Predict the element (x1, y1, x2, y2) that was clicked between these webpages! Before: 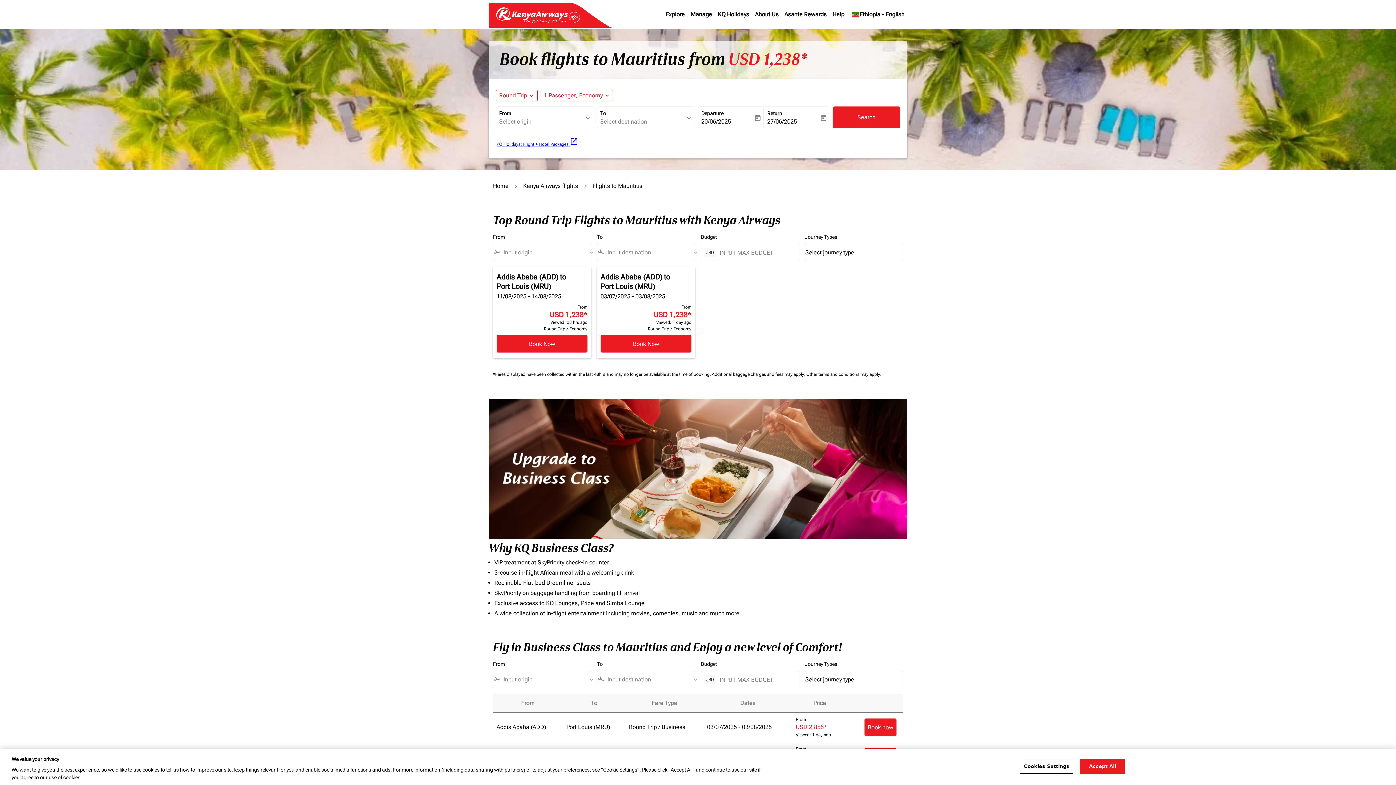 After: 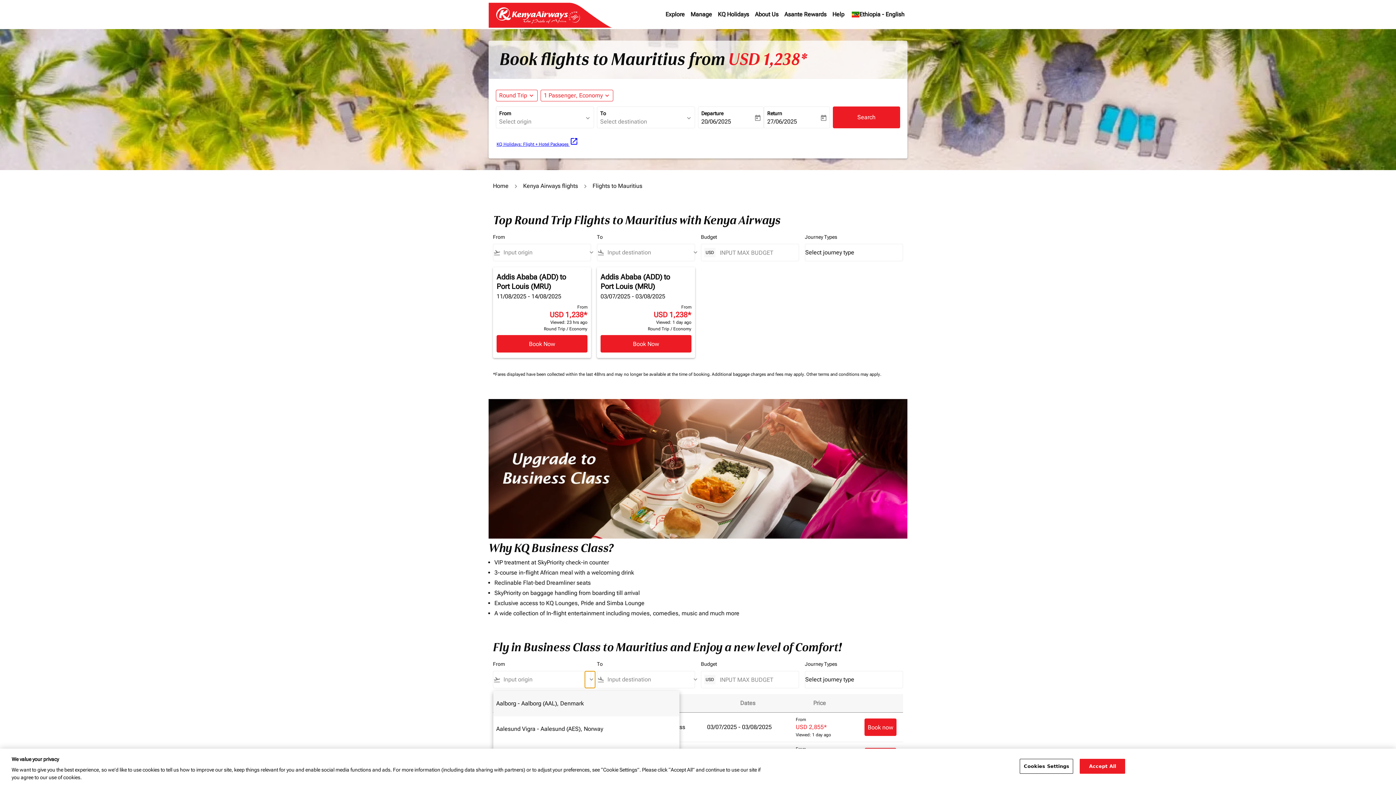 Action: bbox: (585, 671, 590, 688) label: keyboard_arrow_down